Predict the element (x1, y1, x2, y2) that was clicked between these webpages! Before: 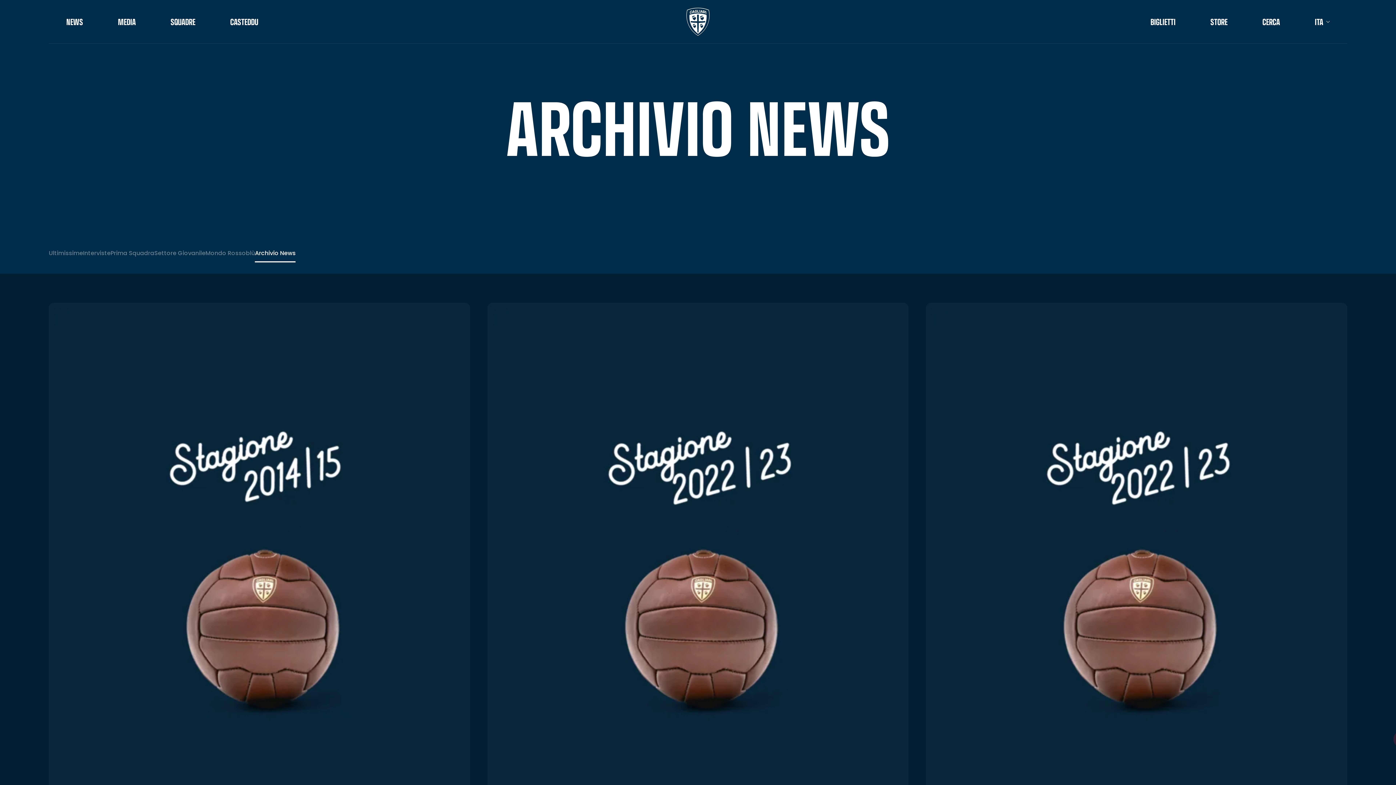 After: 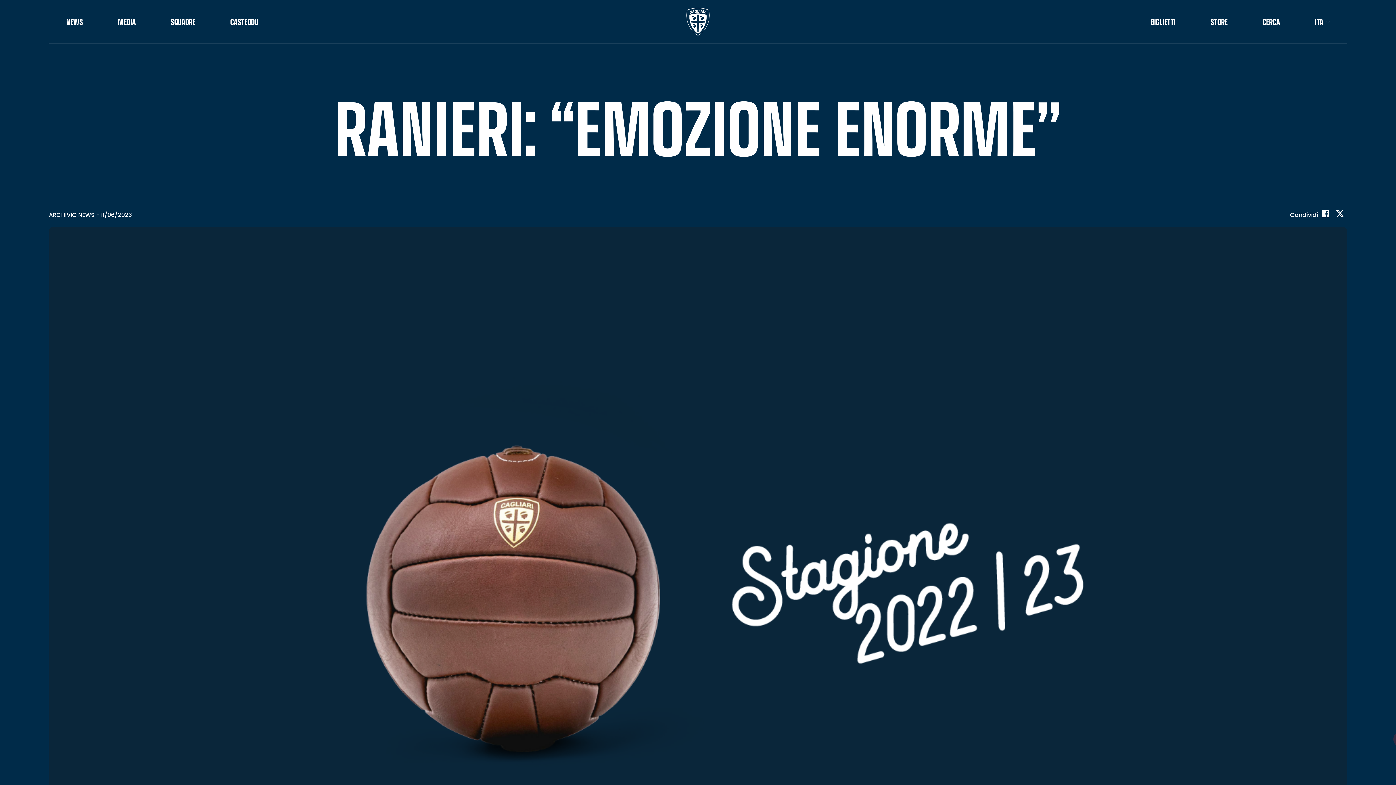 Action: bbox: (926, 303, 1347, 893) label: ARCHIVIO NEWS-11/06/2023

Ranieri: “Emozione enorme”